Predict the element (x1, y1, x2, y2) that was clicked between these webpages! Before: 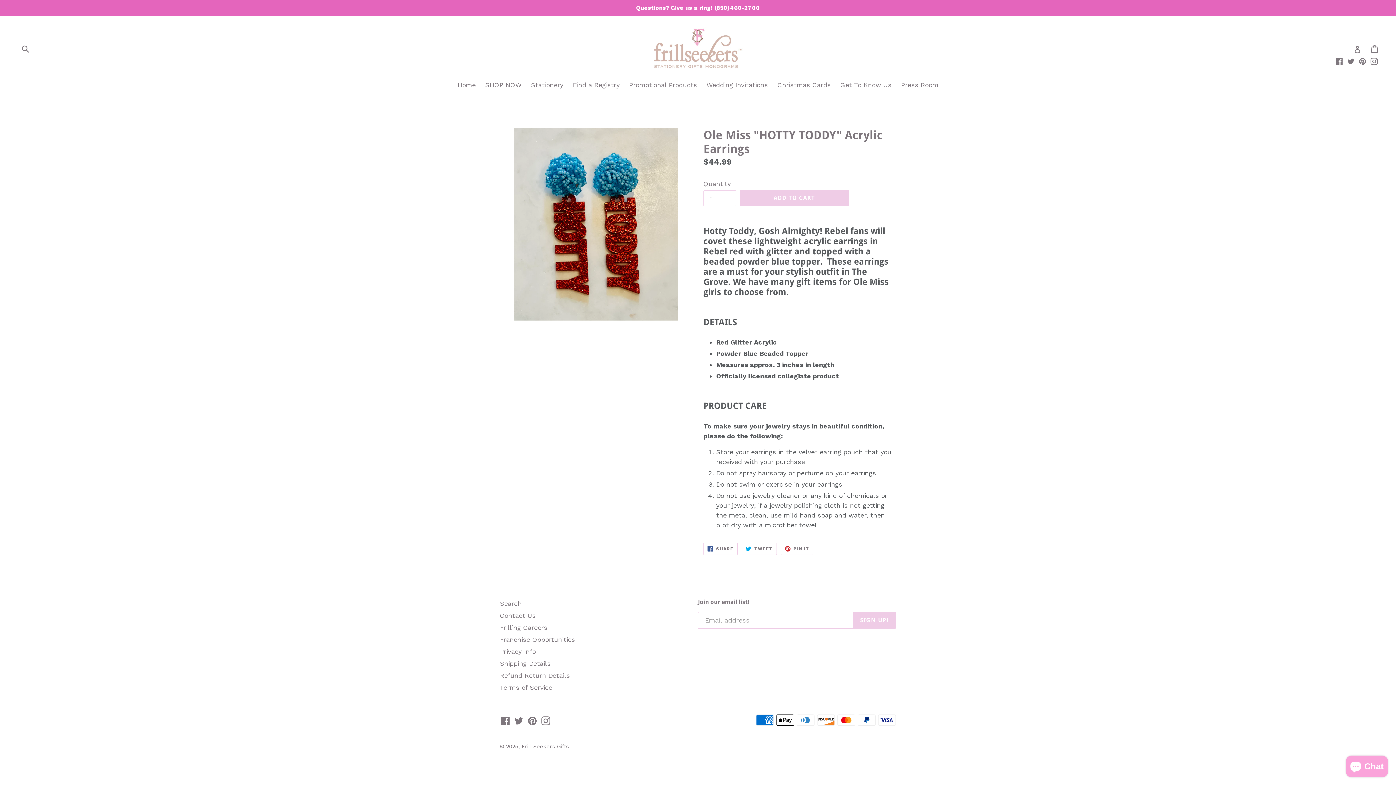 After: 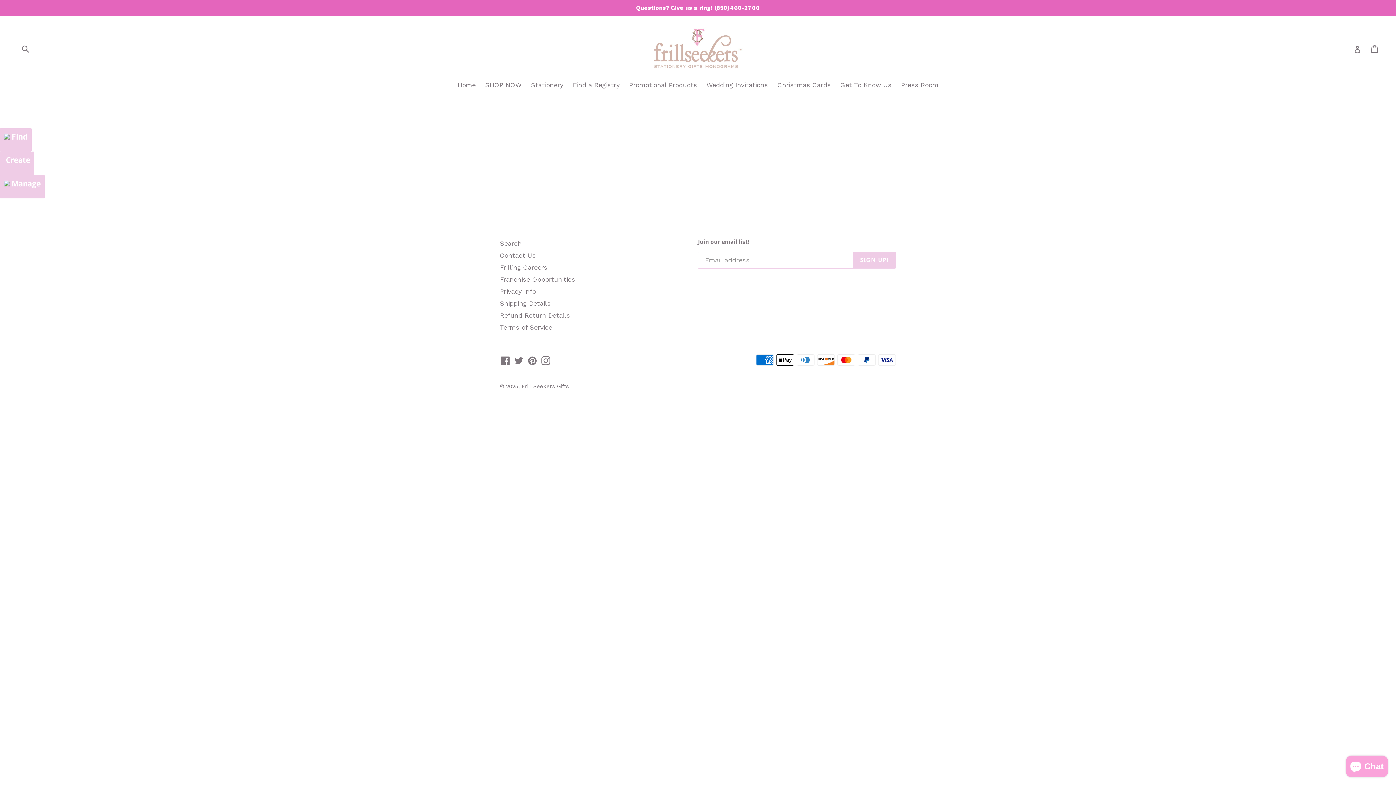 Action: label: Find a Registry bbox: (569, 79, 623, 90)